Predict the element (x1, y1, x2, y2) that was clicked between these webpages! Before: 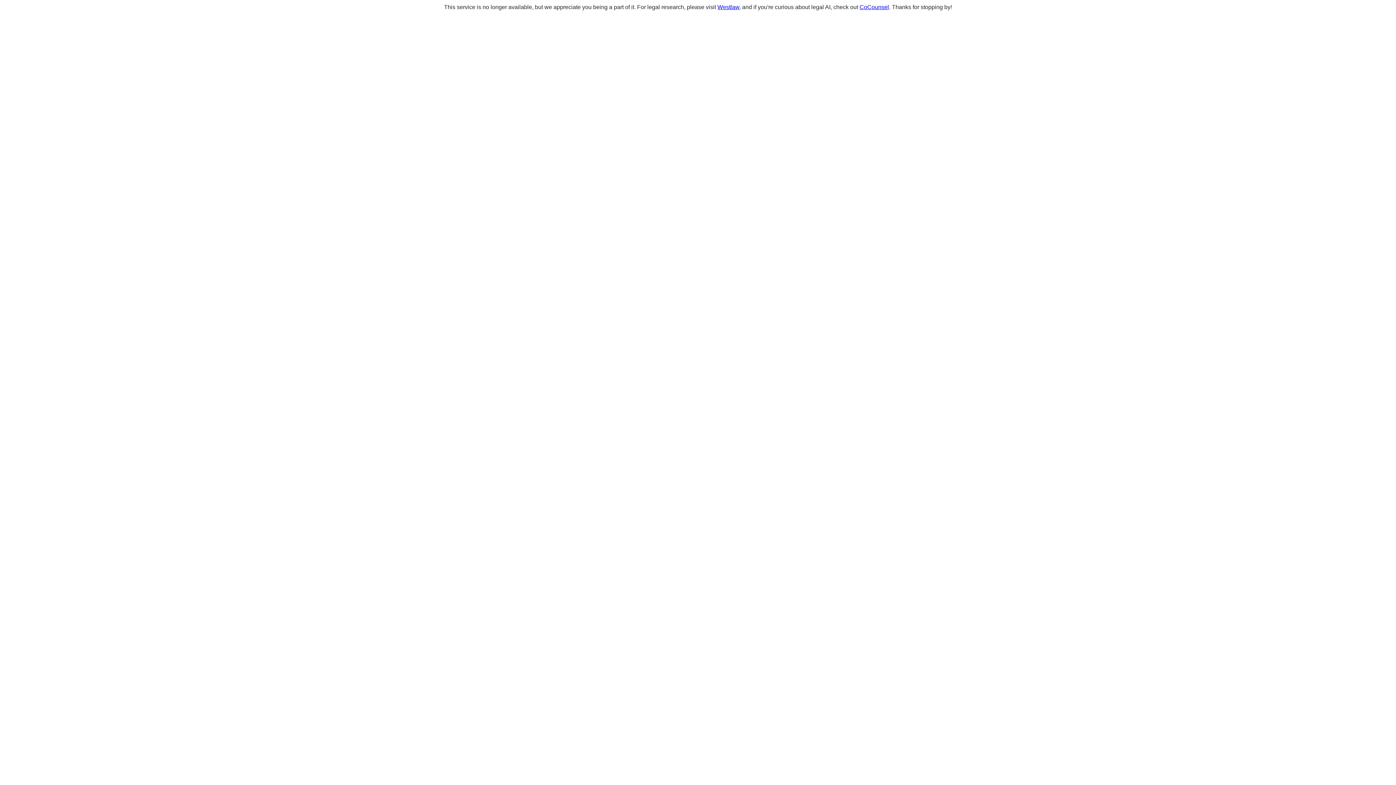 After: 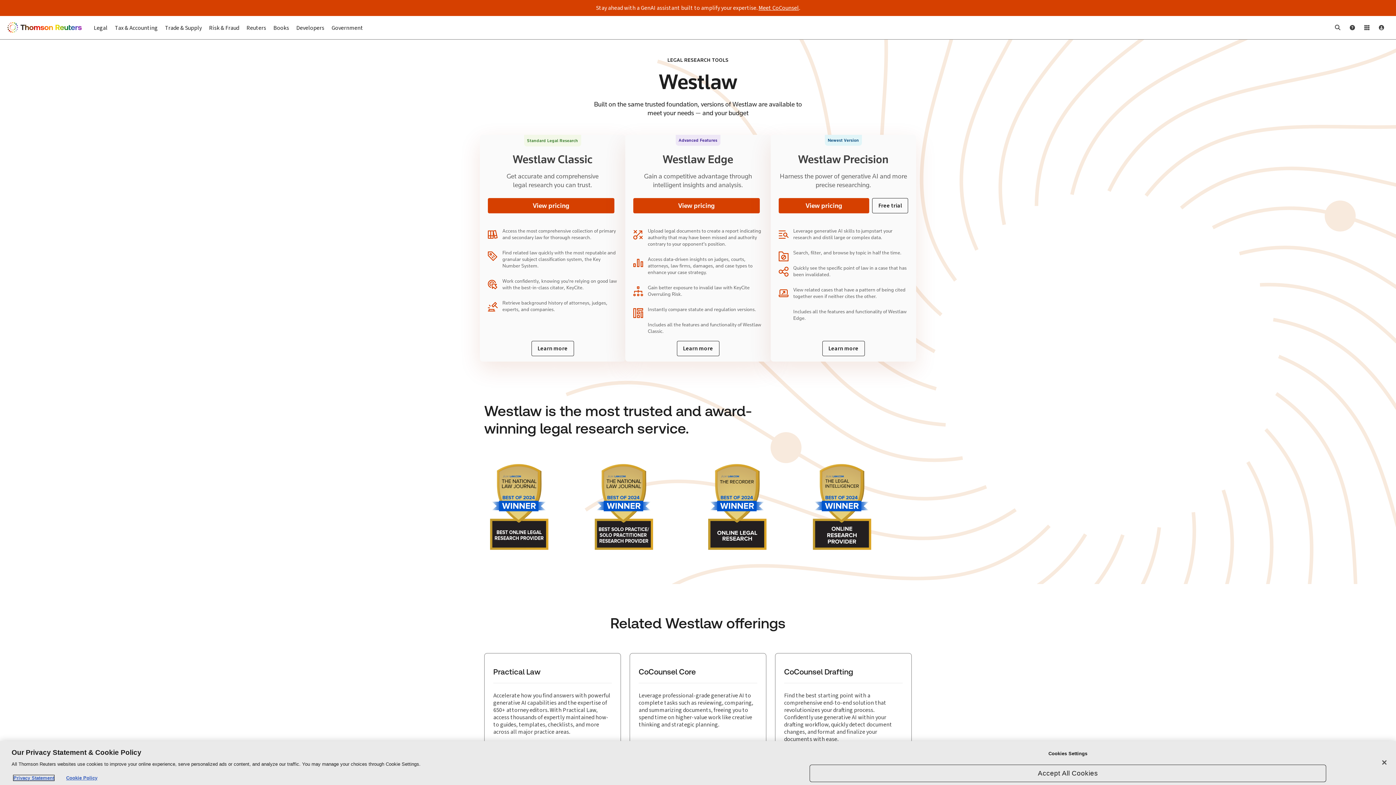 Action: bbox: (717, 4, 739, 10) label: Westlaw